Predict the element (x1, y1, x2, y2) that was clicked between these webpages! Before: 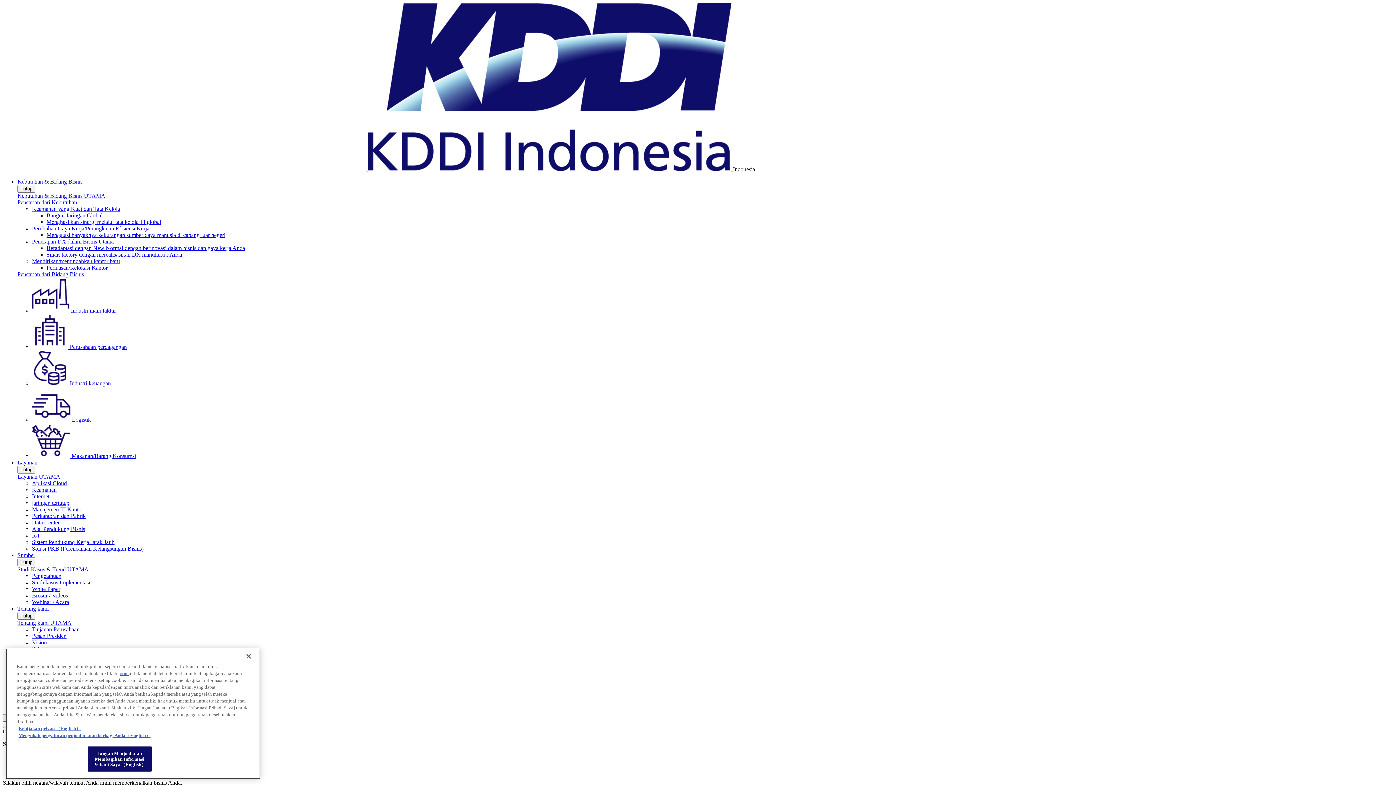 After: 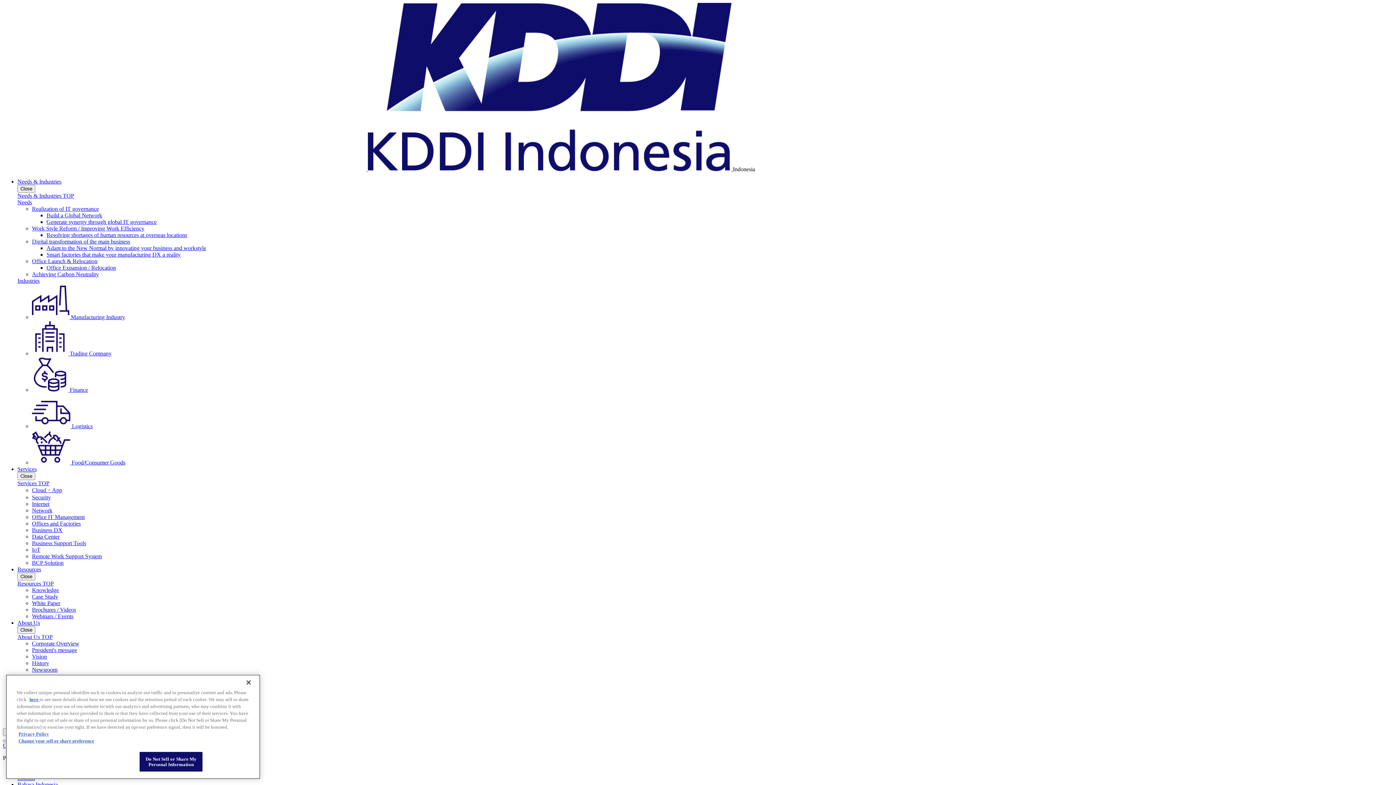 Action: bbox: (46, 218, 161, 225) label: Menghasilkan sinergi melalui tata kelola TI global